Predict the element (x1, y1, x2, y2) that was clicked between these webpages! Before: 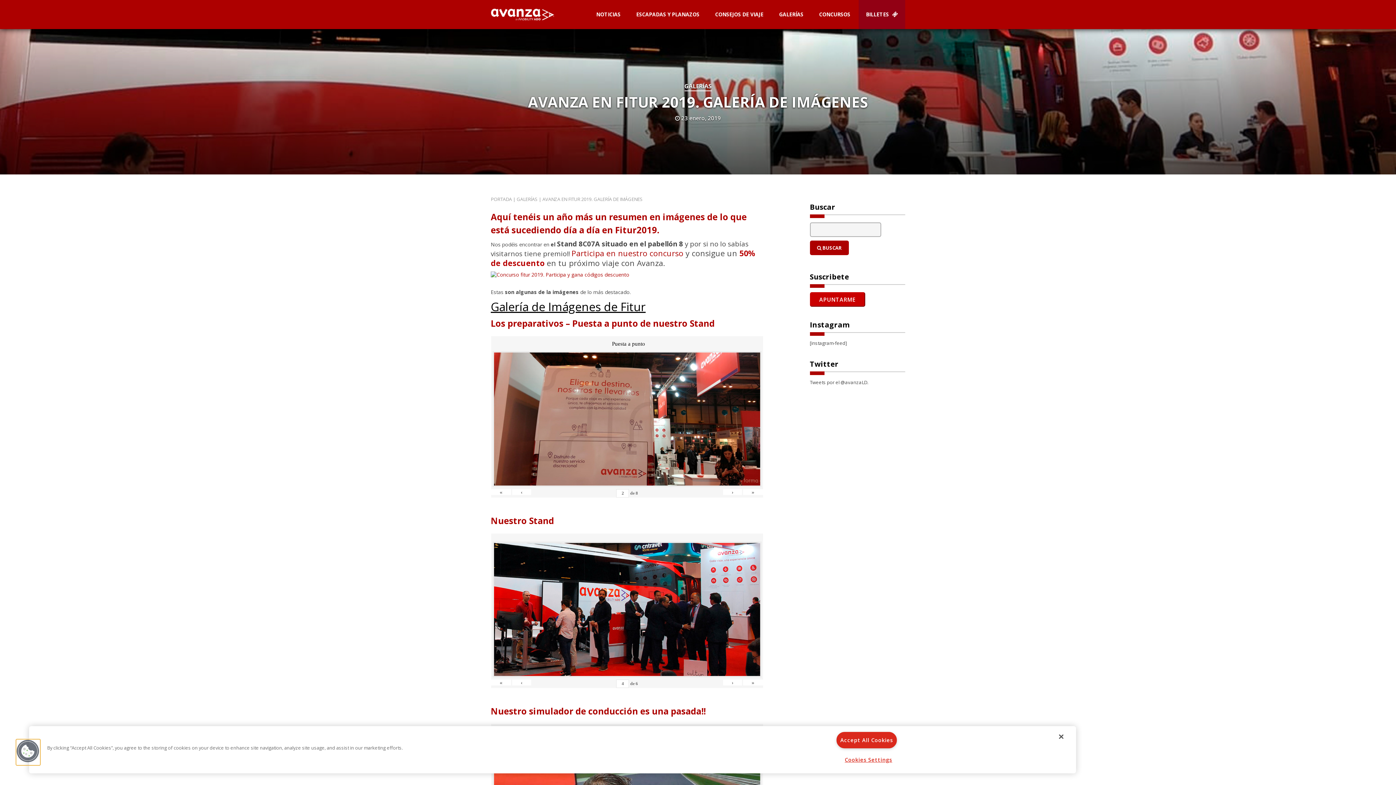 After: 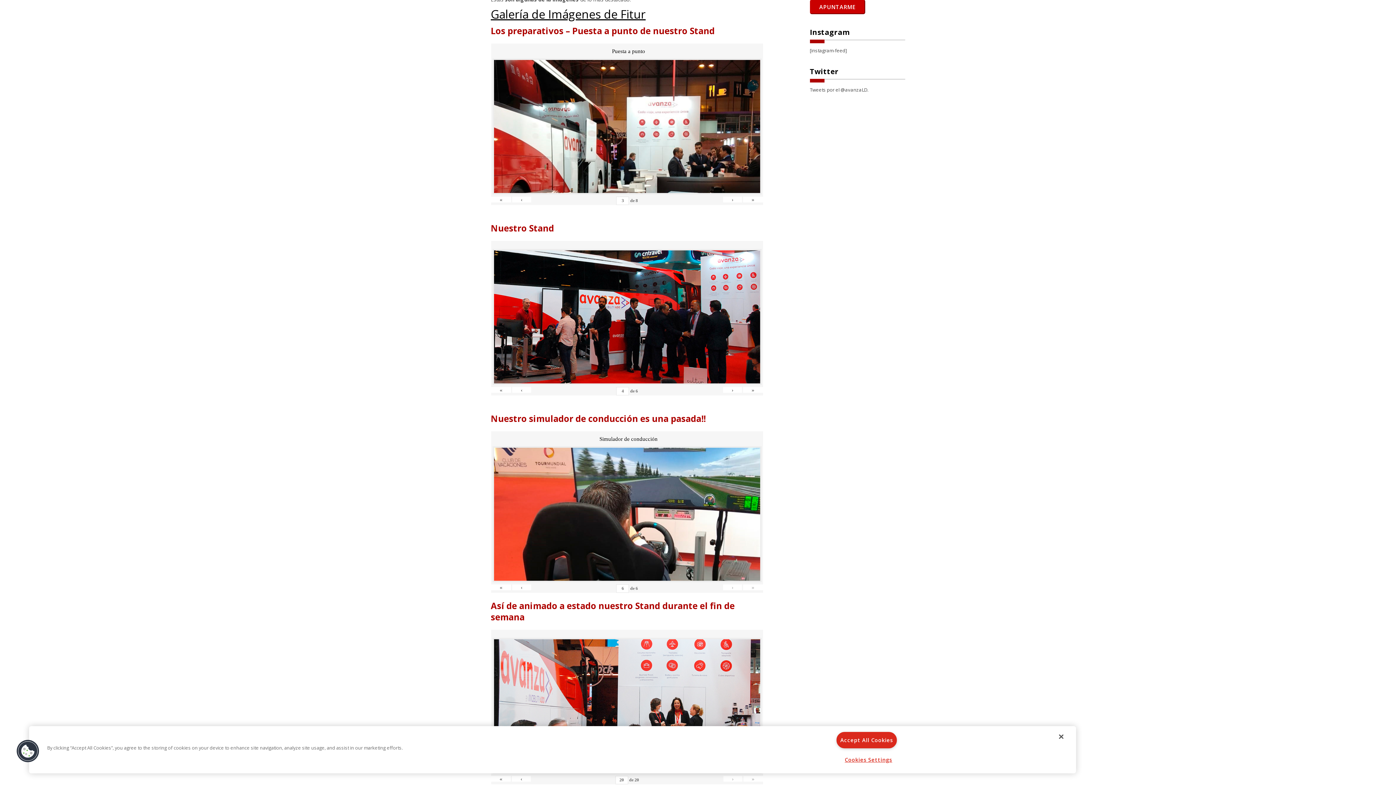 Action: bbox: (723, 489, 742, 495) label: ›